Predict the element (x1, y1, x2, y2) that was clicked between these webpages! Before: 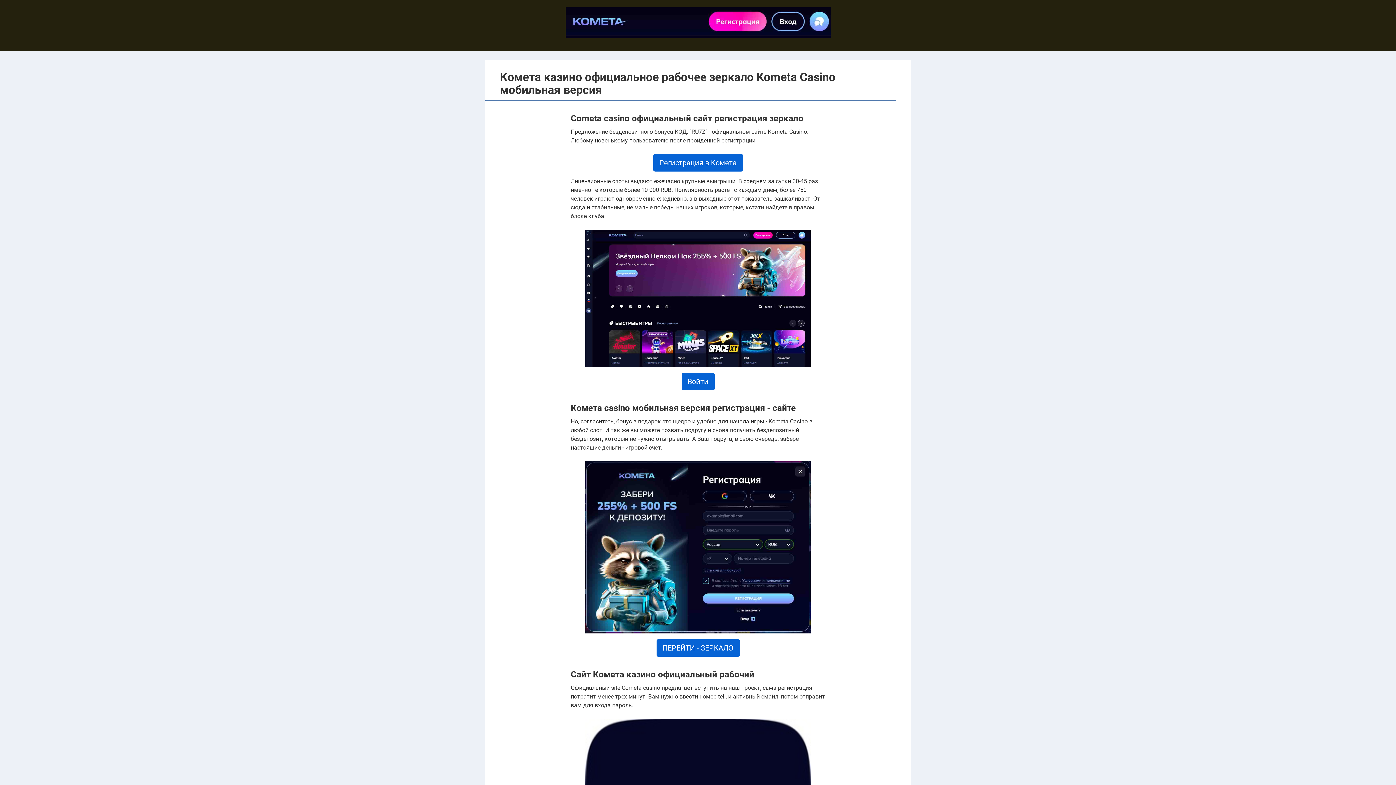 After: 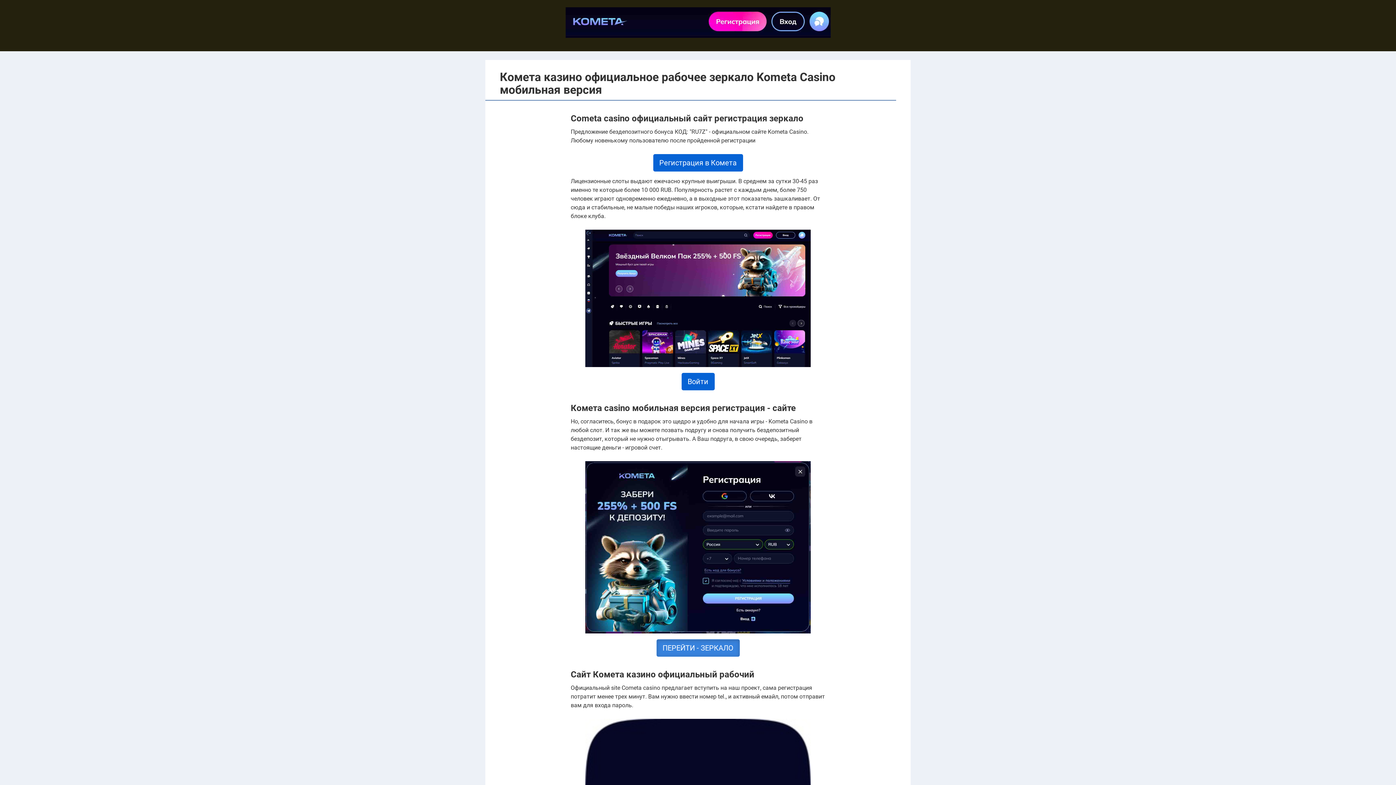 Action: label: ПЕРЕЙТИ - ЗЕРКАЛО bbox: (656, 639, 739, 657)